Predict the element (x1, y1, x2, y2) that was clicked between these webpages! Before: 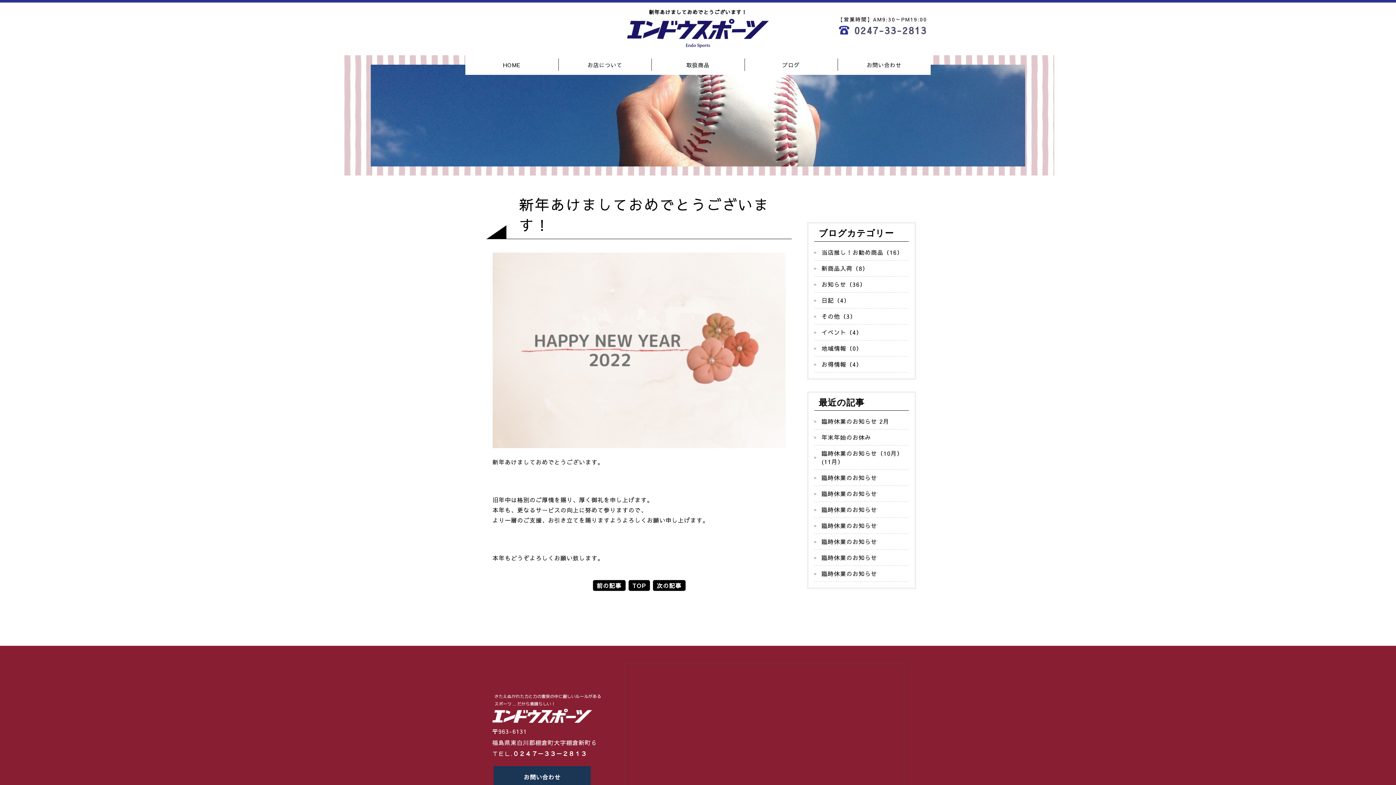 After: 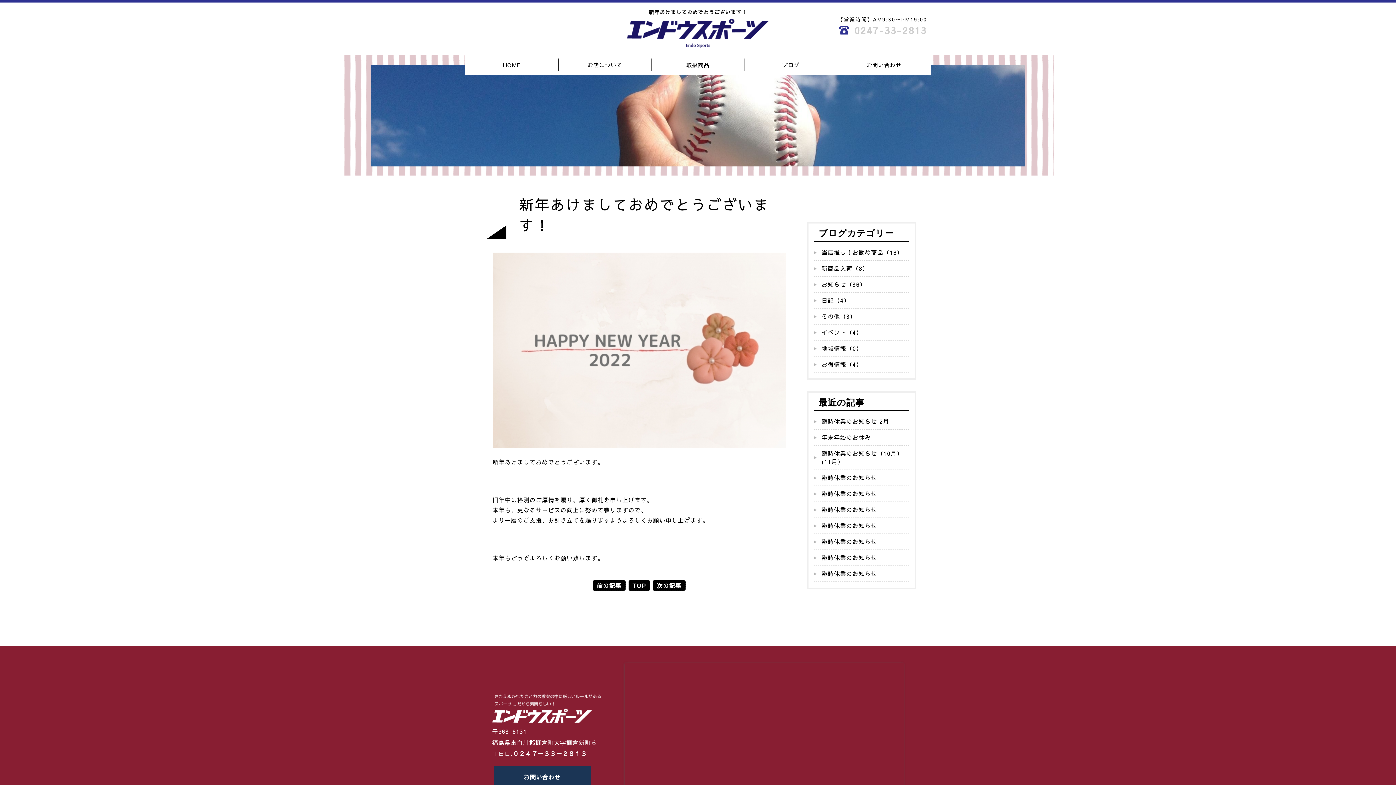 Action: bbox: (854, 23, 927, 36) label: 0247-33-2813